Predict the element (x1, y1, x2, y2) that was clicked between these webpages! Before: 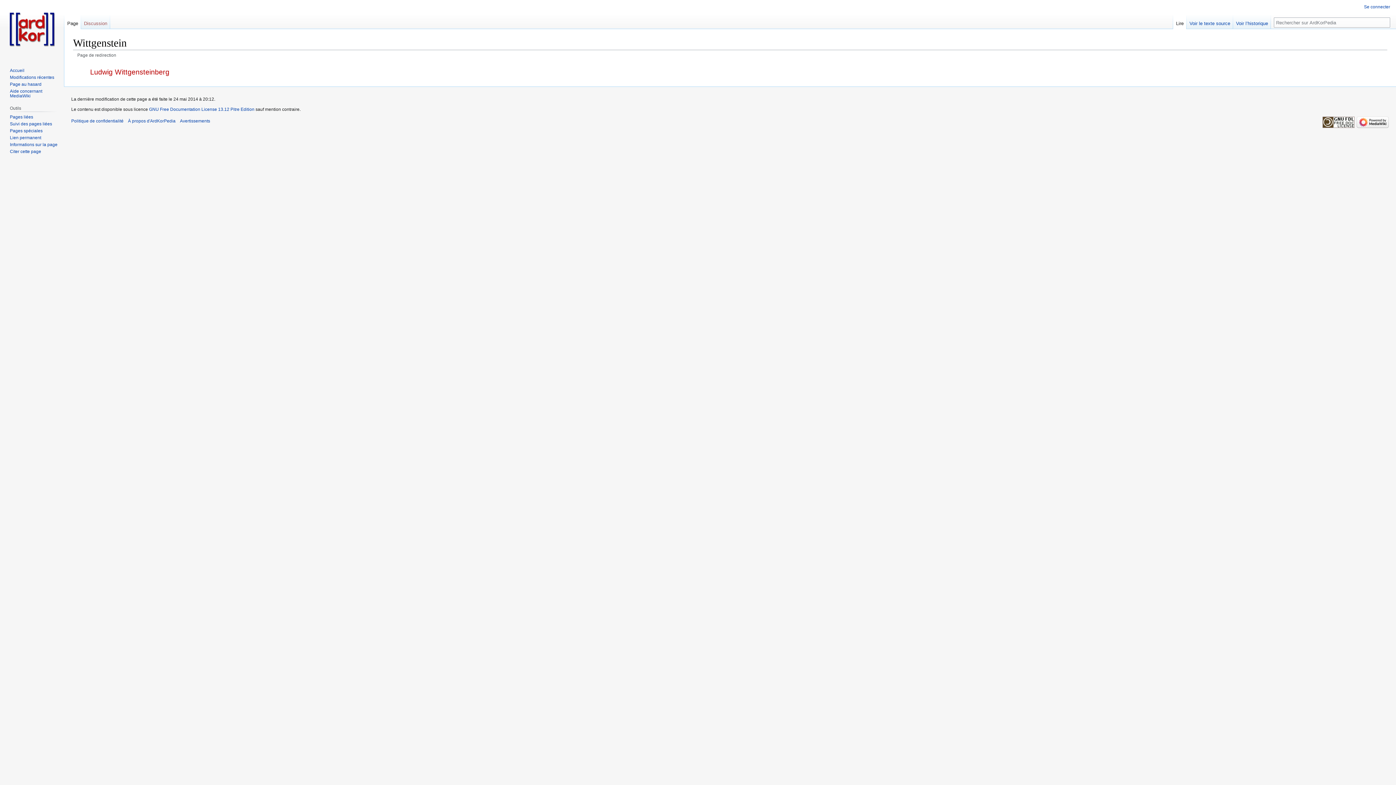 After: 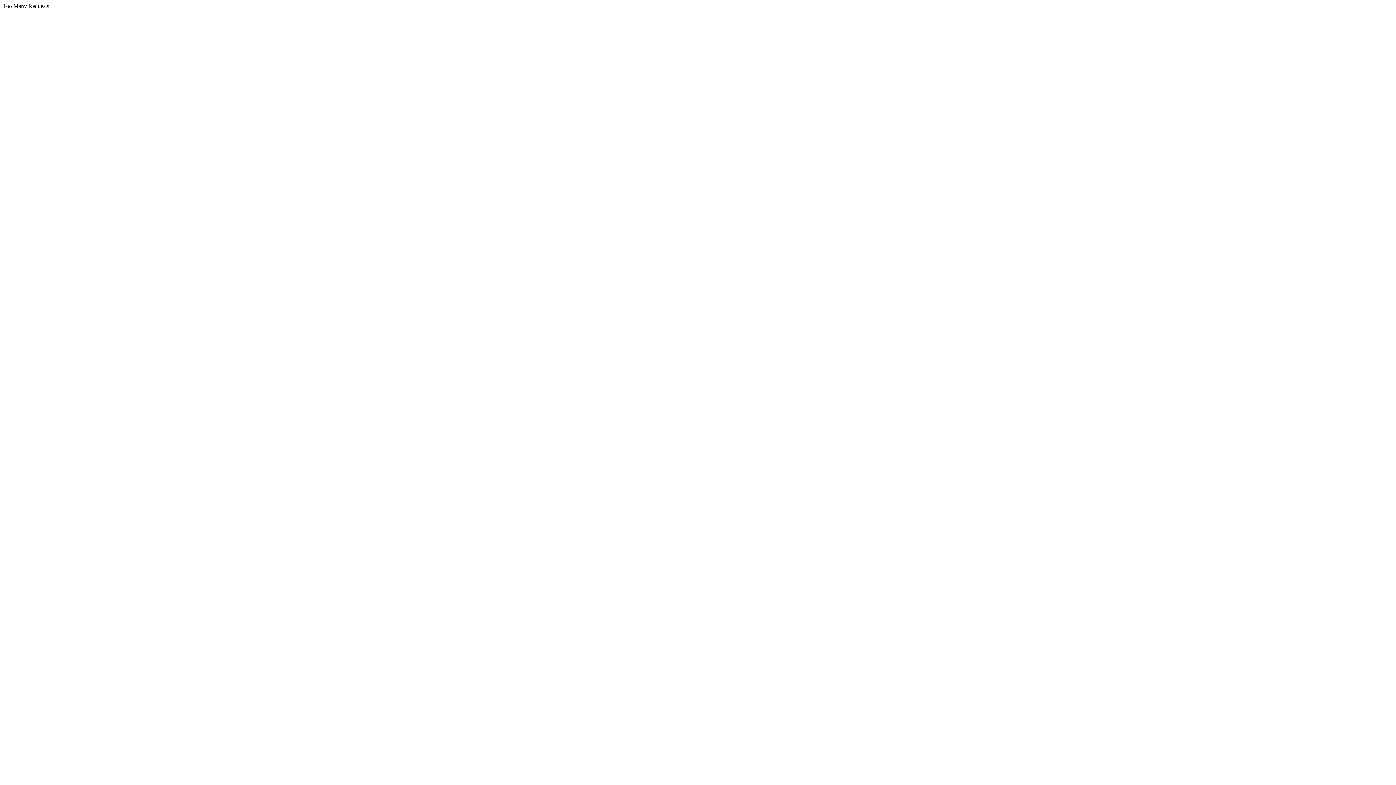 Action: bbox: (149, 106, 254, 111) label: GNU Free Documentation License 13.12 Pitre Edition